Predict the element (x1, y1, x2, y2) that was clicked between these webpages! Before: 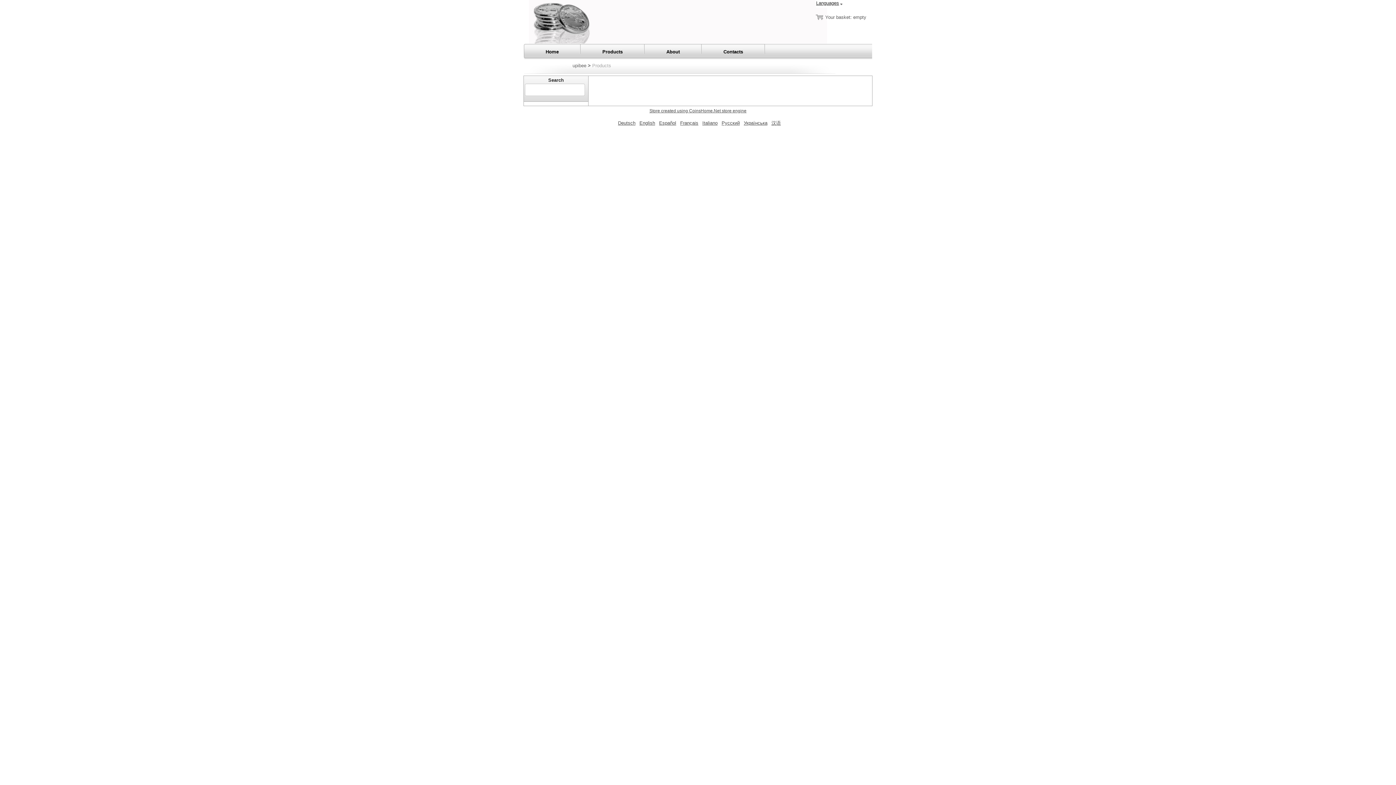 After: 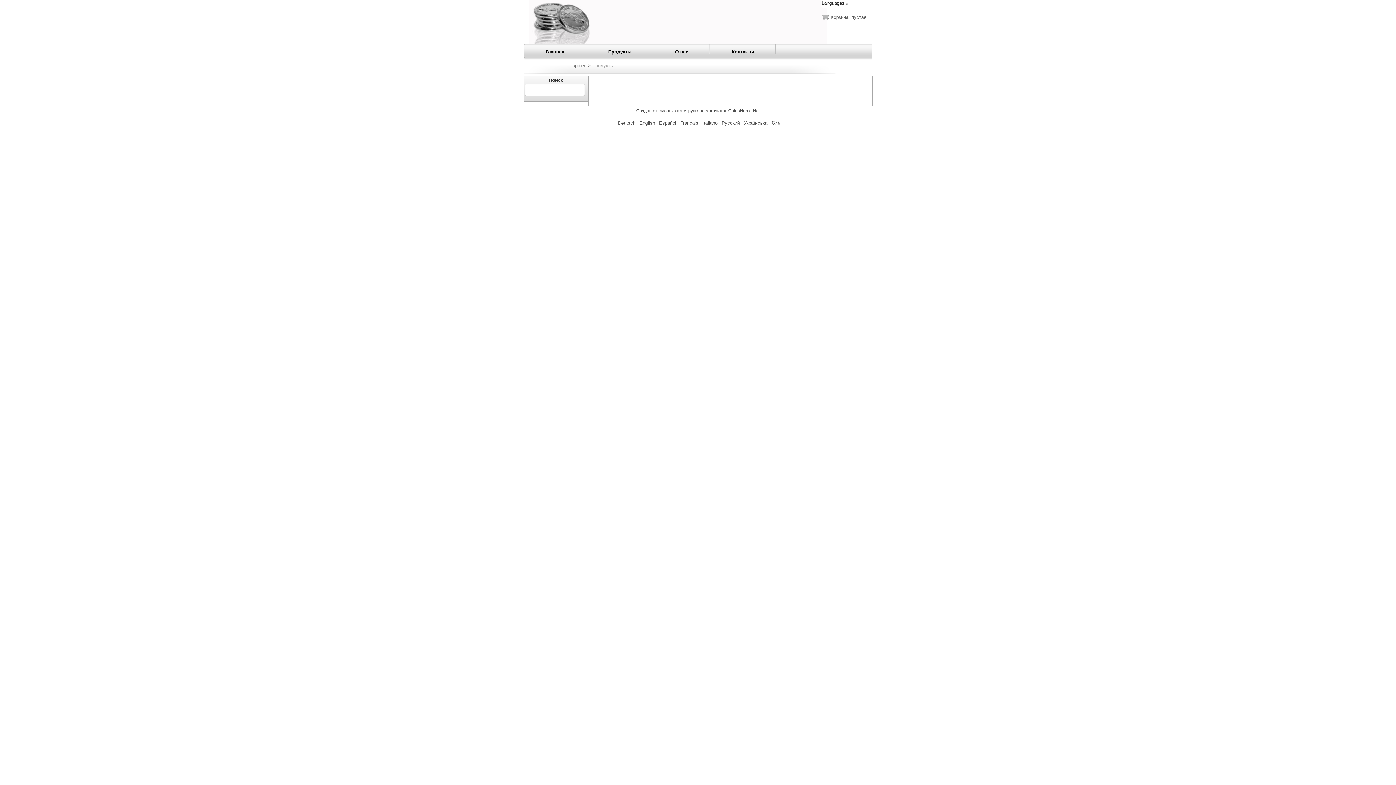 Action: bbox: (721, 120, 740, 125) label: Русский